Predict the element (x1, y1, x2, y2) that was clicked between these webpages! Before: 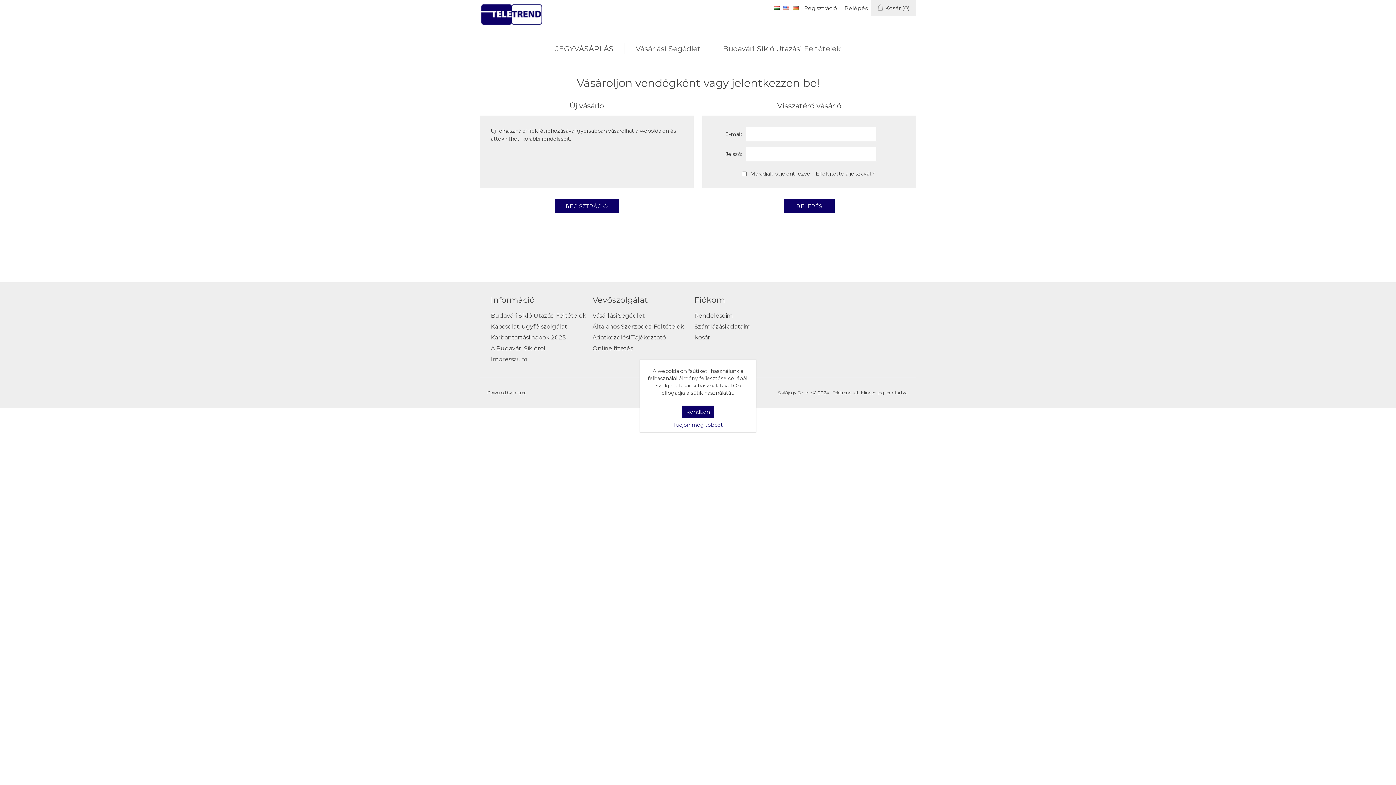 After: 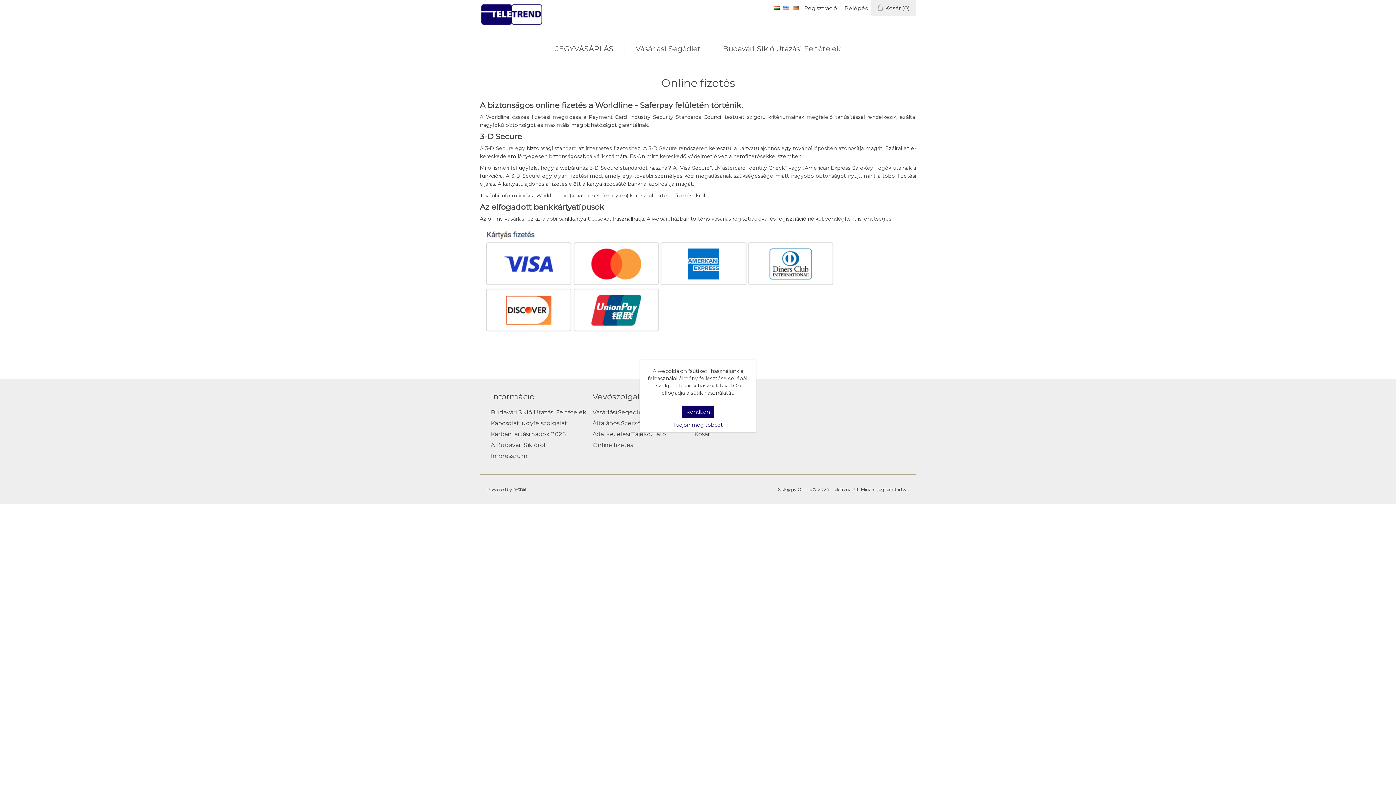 Action: bbox: (592, 345, 633, 352) label: Online fizetés